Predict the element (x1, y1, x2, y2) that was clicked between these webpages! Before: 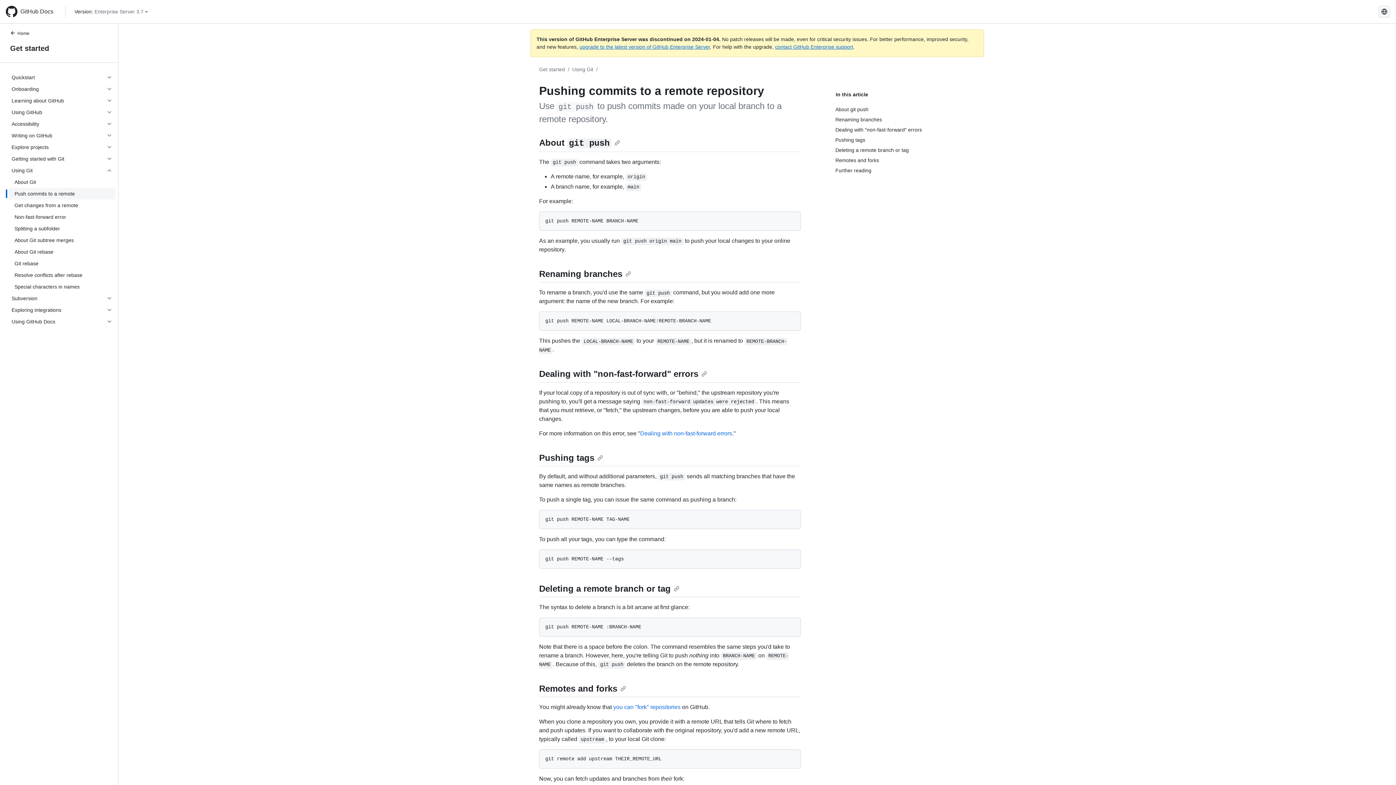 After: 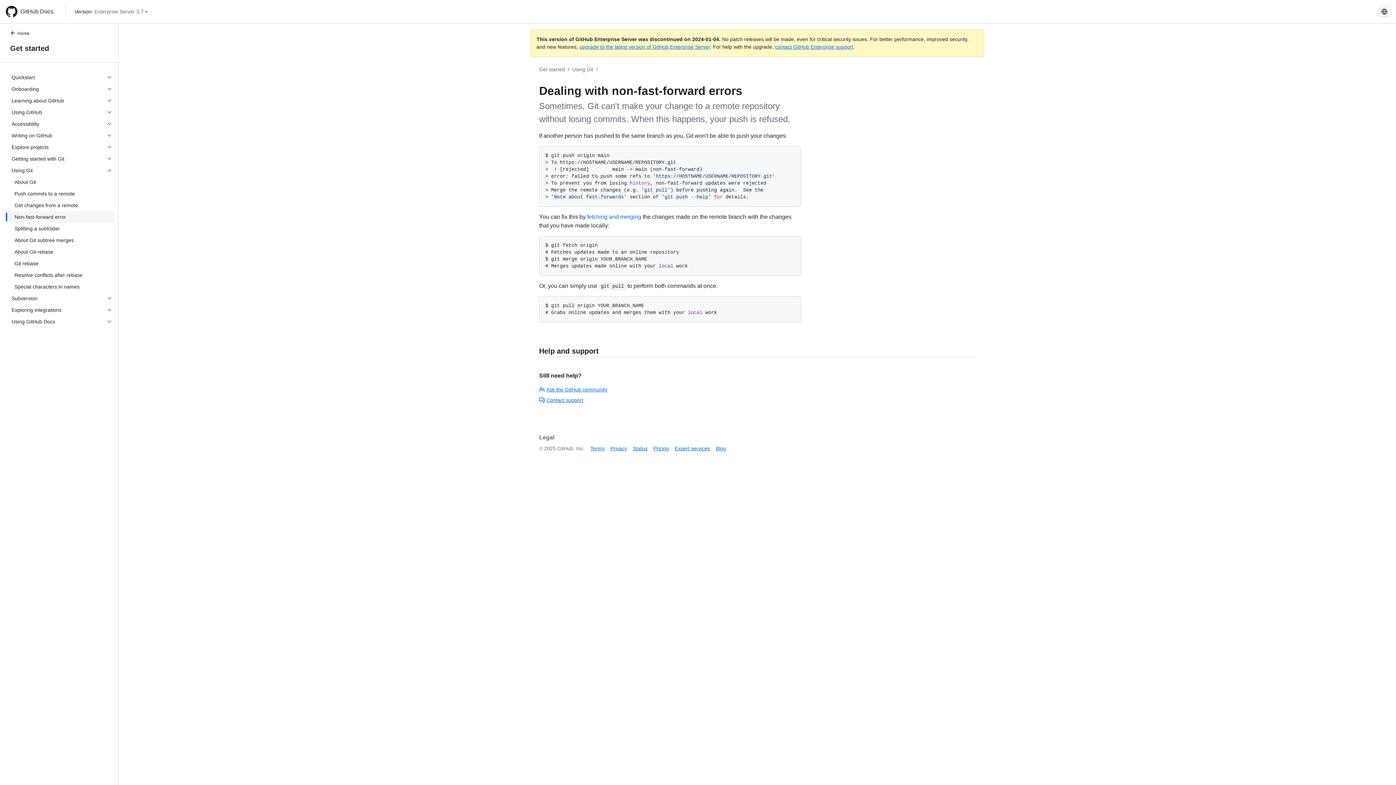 Action: bbox: (8, 211, 115, 222) label: Non-fast-forward error